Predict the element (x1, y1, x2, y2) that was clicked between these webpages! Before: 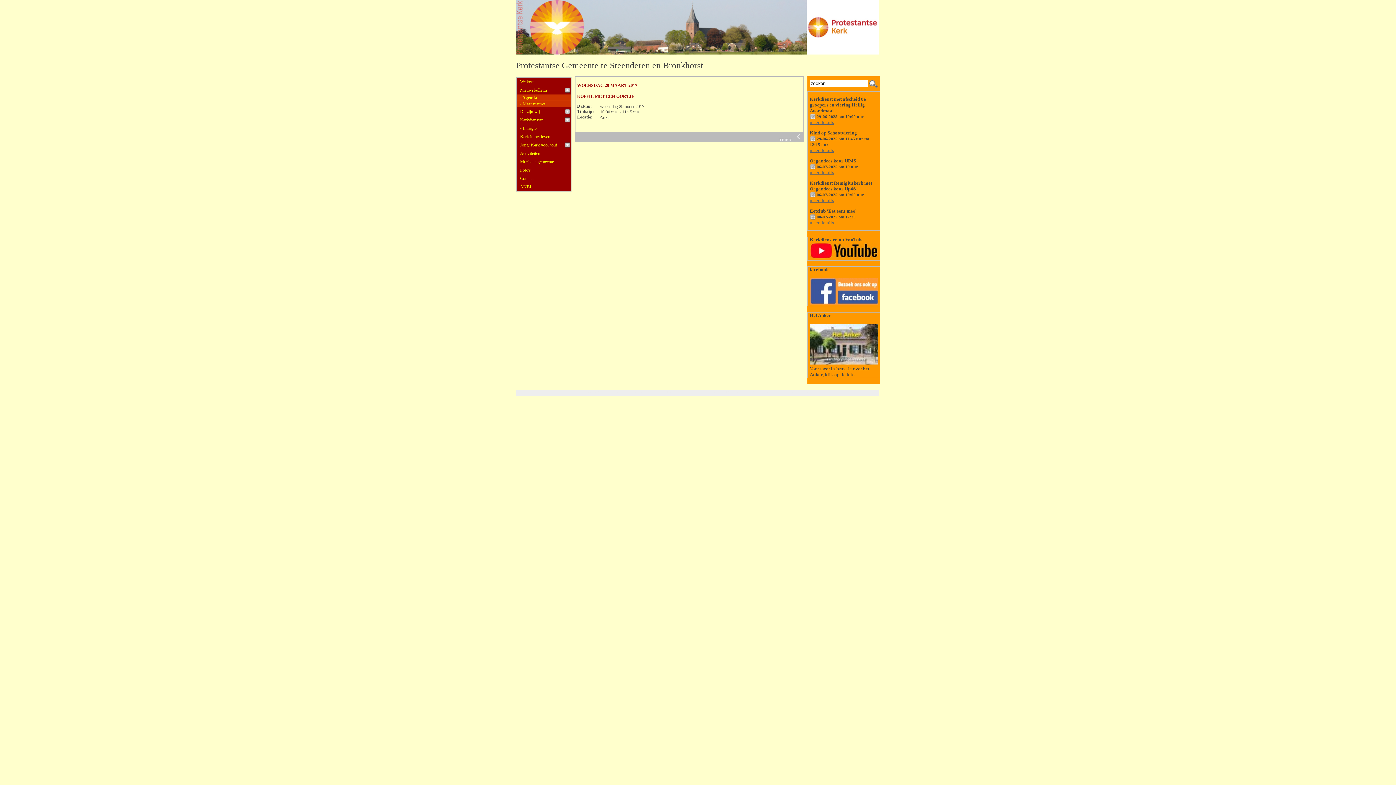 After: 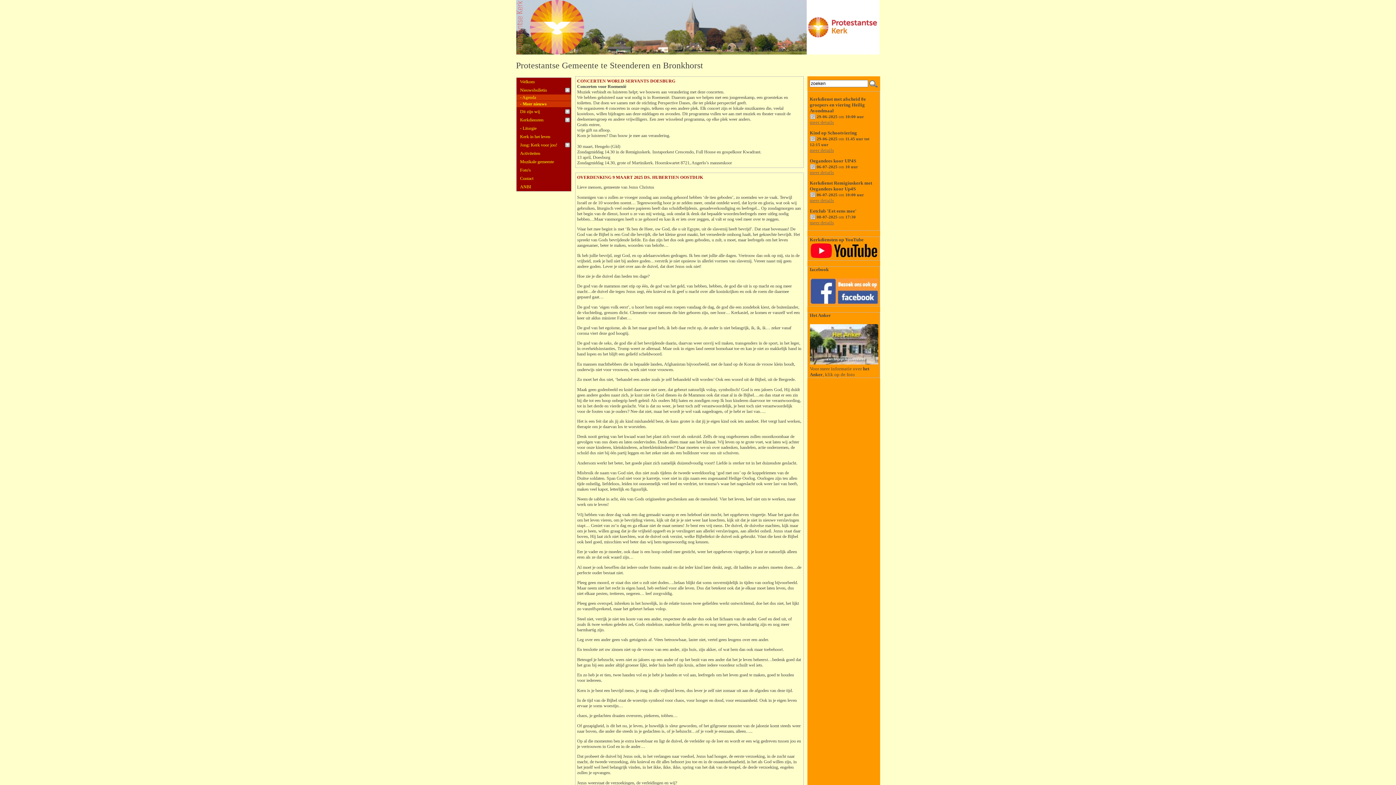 Action: label: - Meer nieuws bbox: (516, 101, 571, 107)